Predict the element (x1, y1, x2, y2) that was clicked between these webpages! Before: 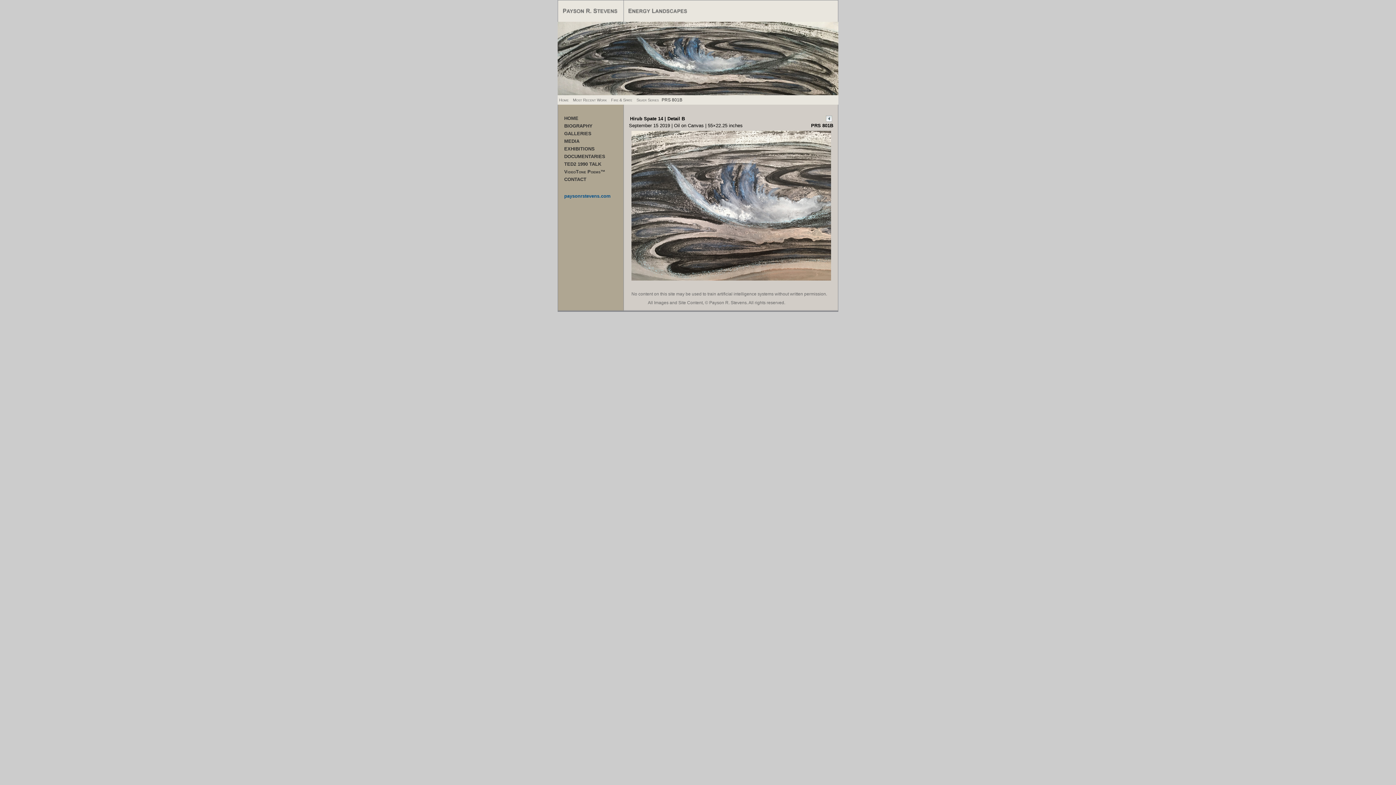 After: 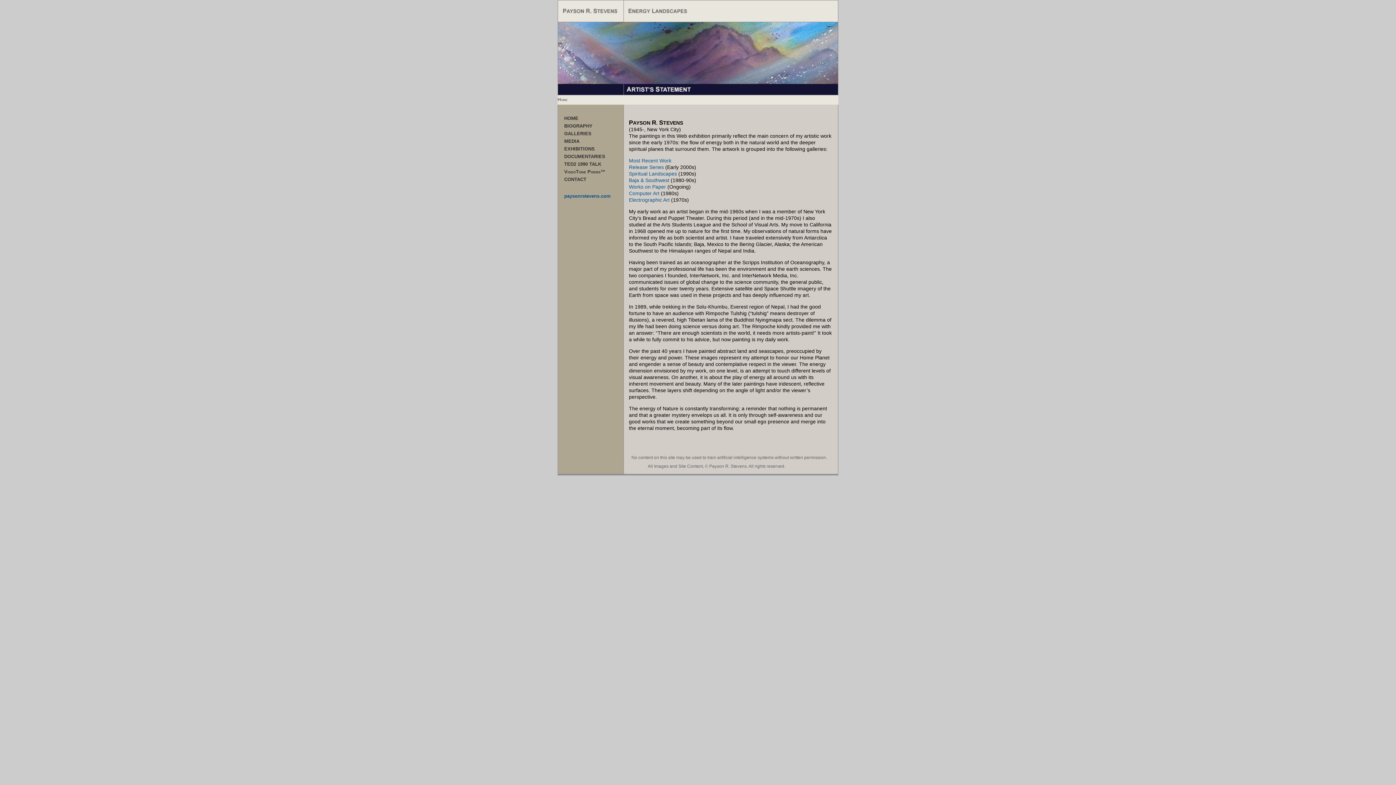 Action: bbox: (559, 97, 568, 102) label: Home